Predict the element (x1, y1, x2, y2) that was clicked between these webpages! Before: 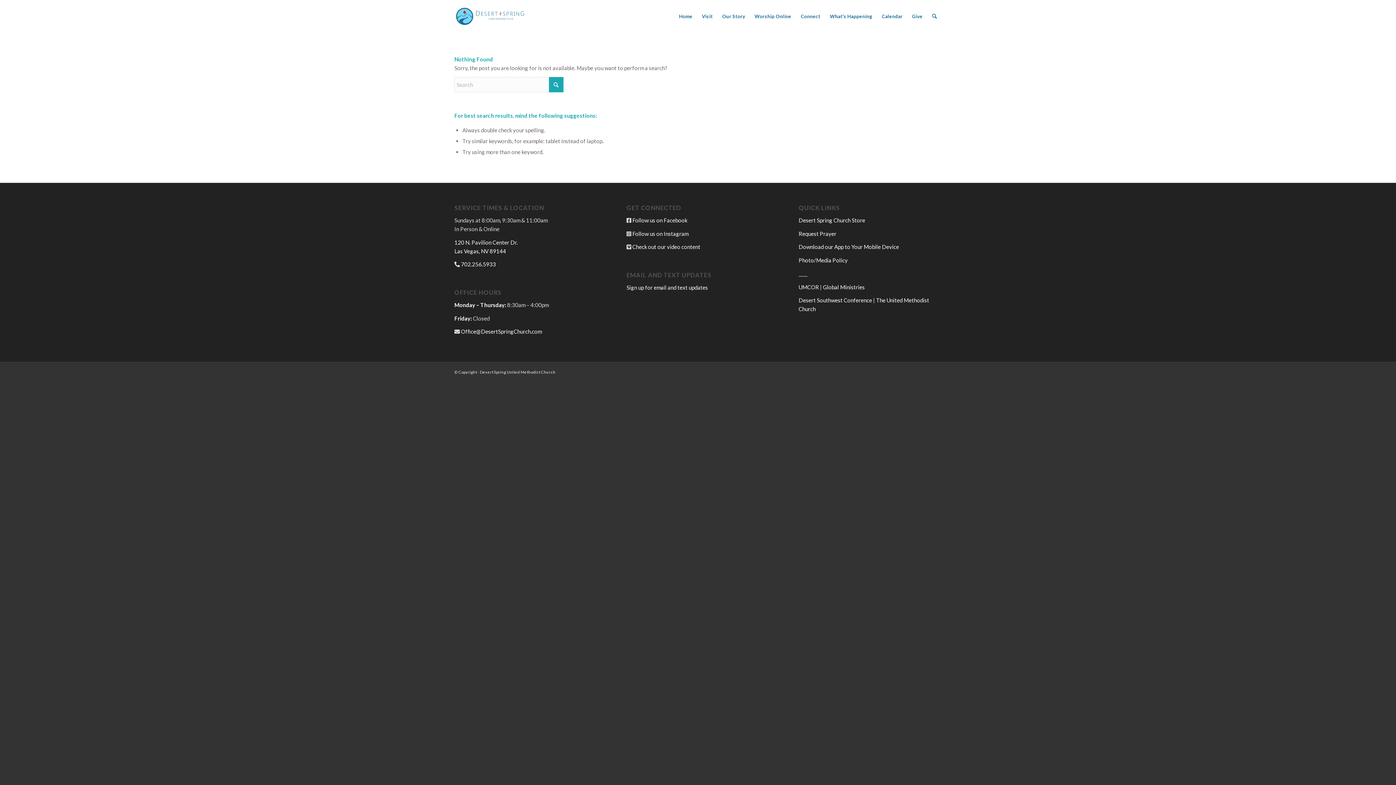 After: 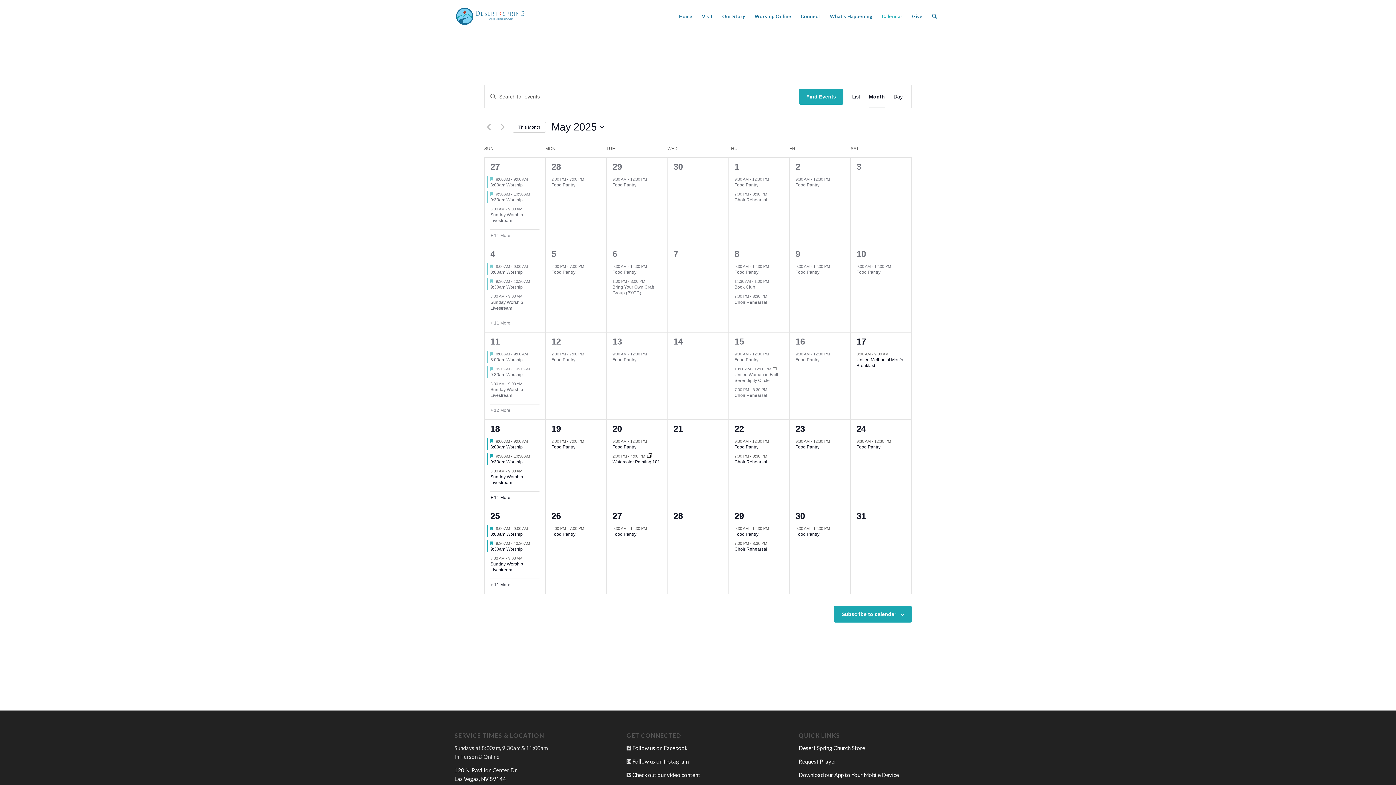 Action: bbox: (877, 0, 907, 32) label: Calendar